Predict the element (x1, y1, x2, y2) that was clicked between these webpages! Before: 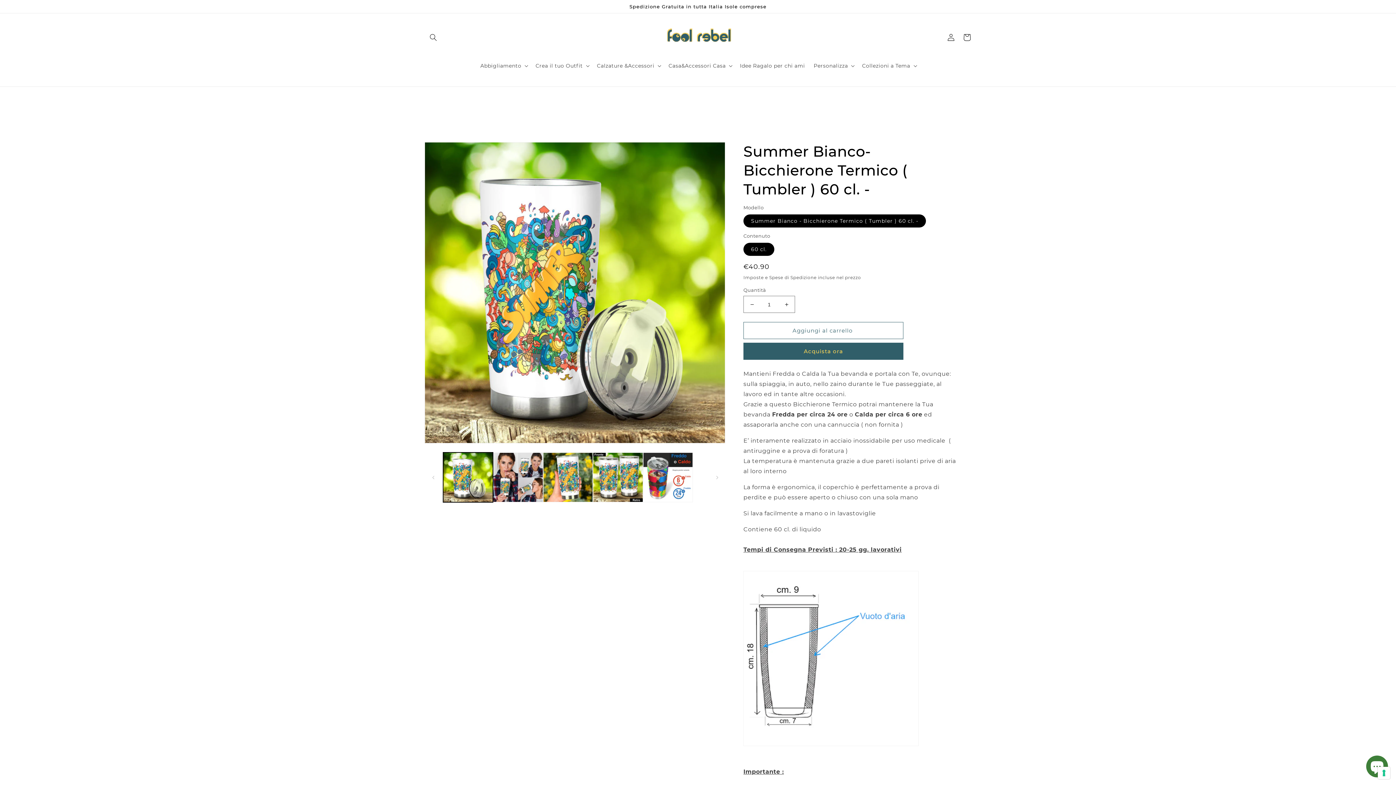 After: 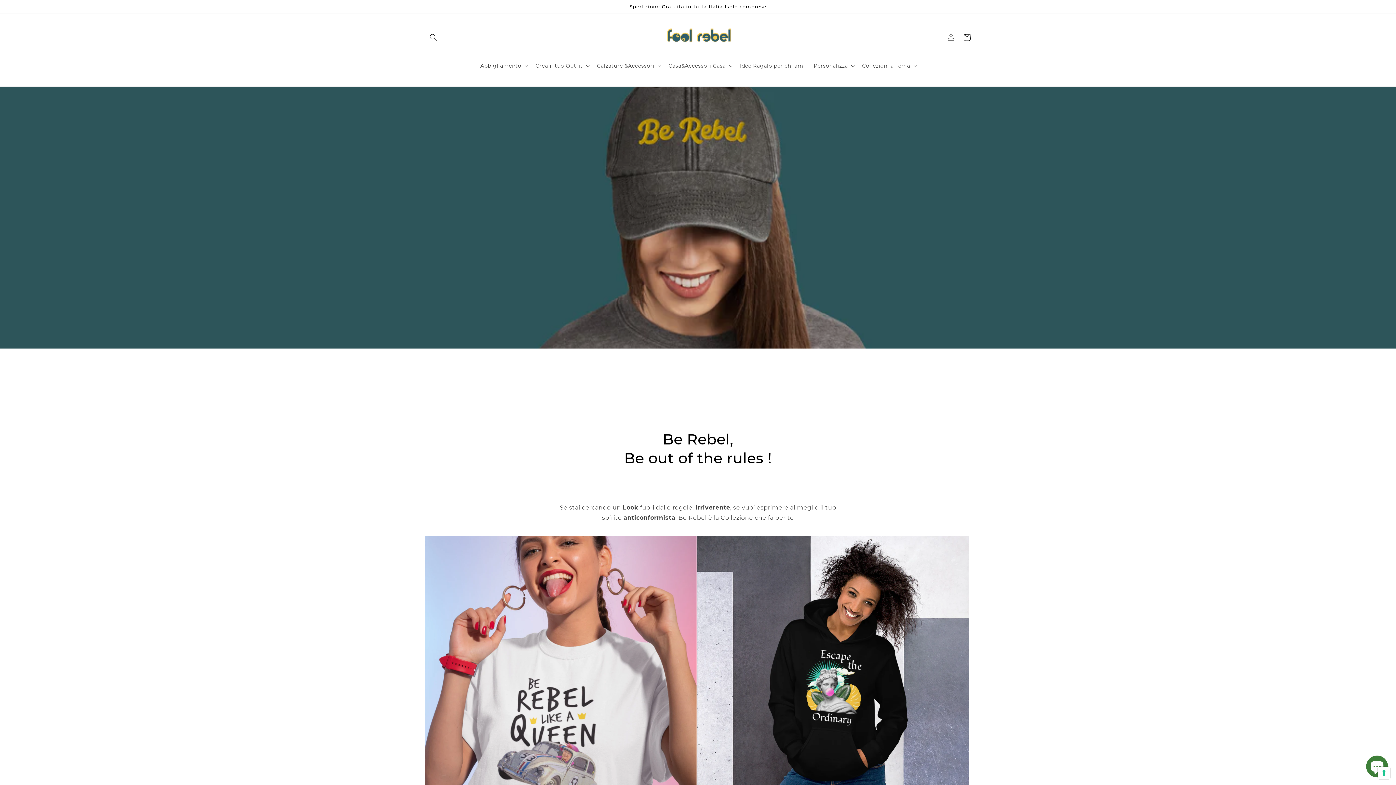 Action: bbox: (650, 16, 746, 58)